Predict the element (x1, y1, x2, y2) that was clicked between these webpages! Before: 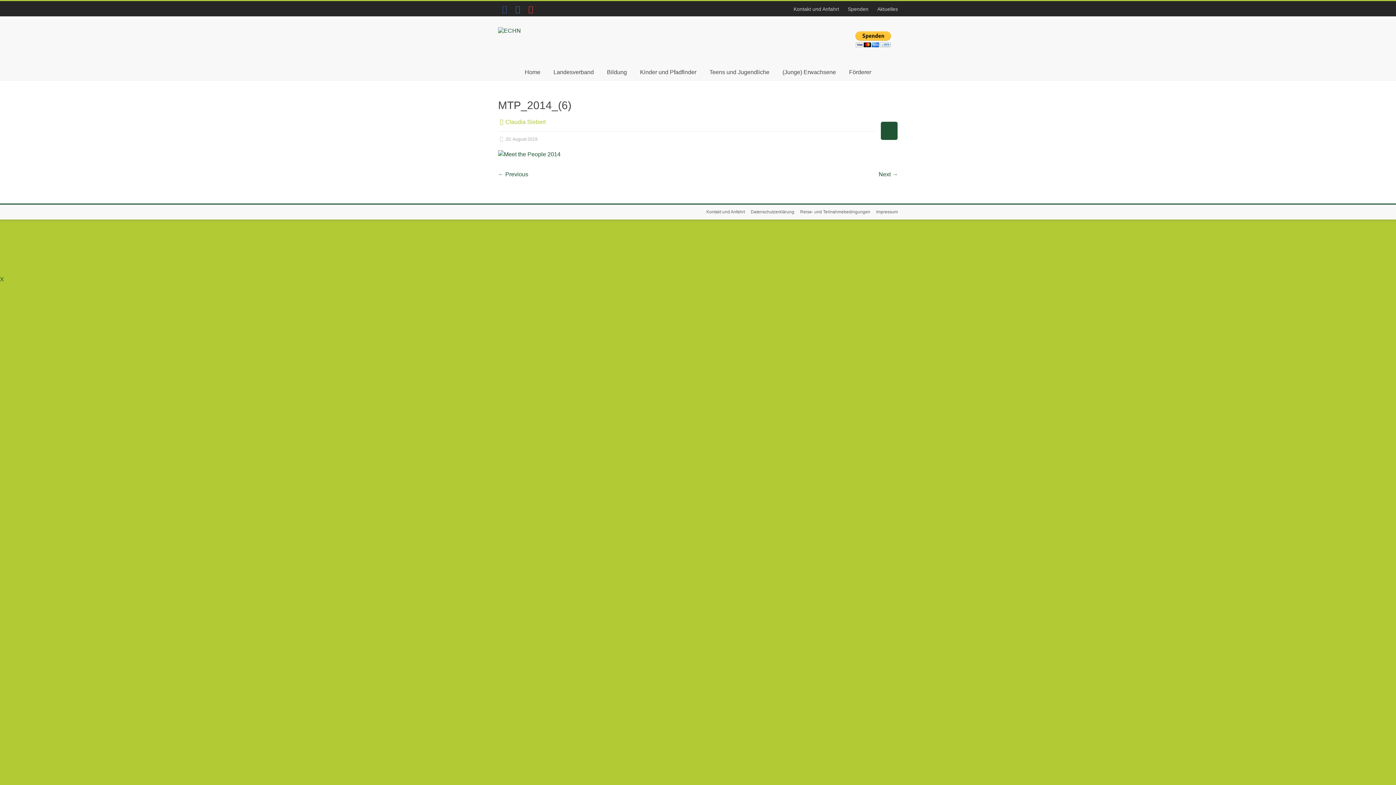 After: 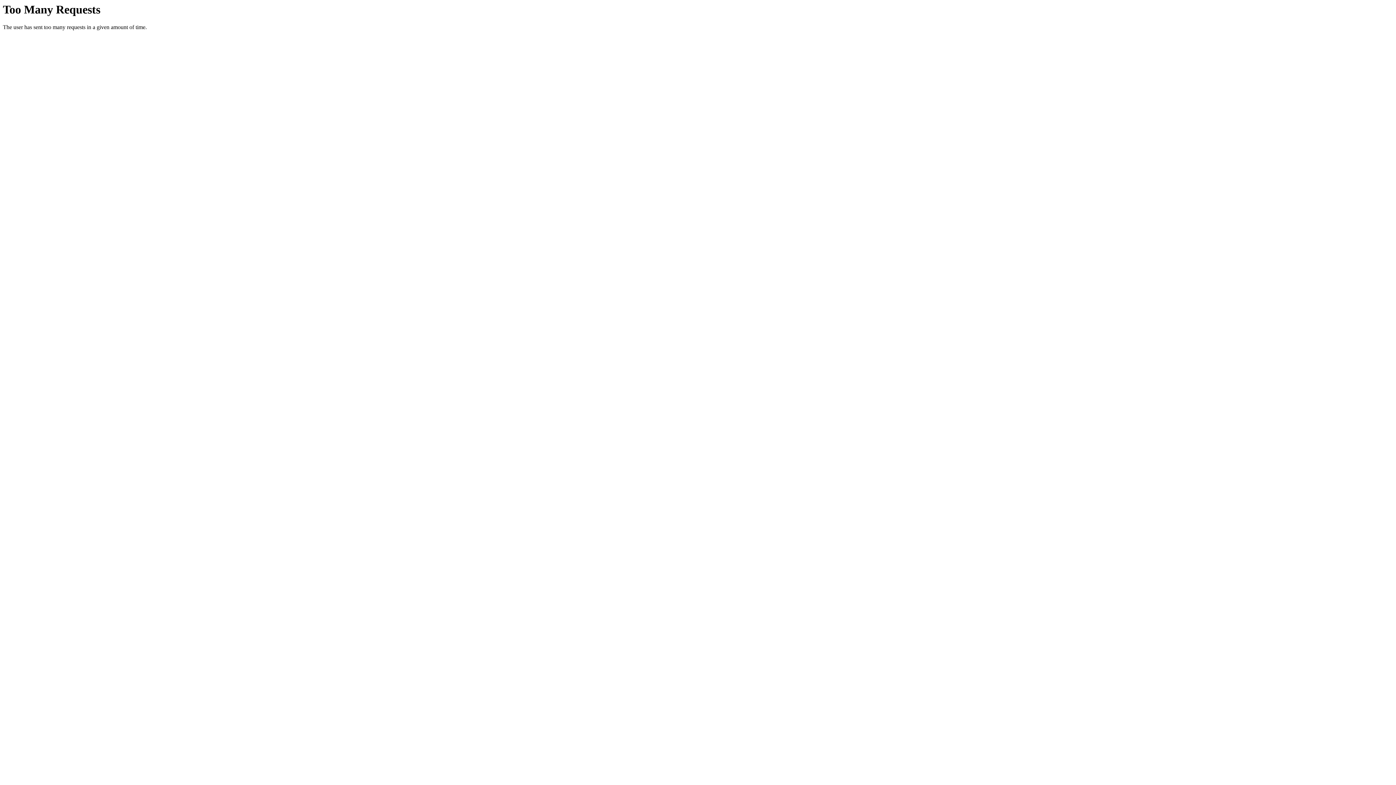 Action: bbox: (498, 169, 528, 179) label: ← Previous